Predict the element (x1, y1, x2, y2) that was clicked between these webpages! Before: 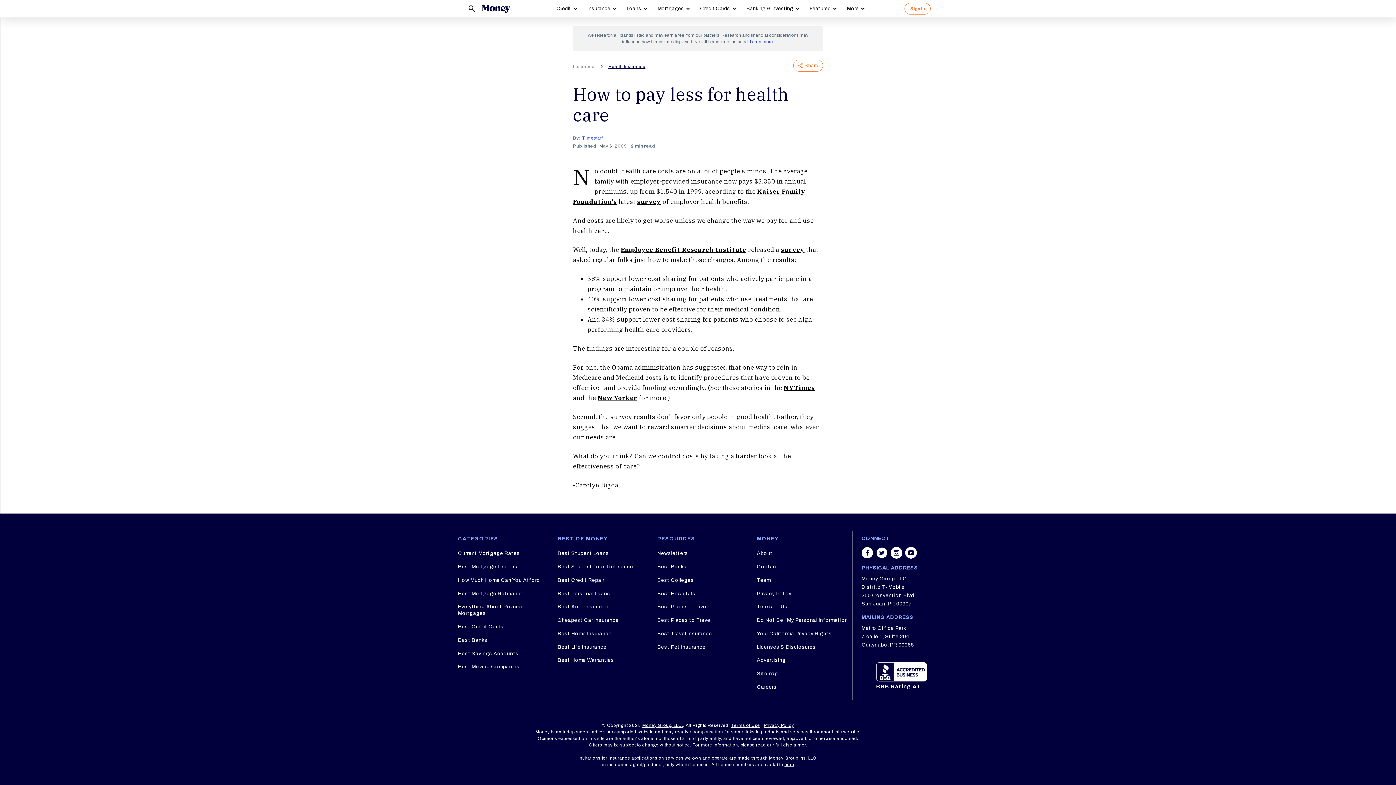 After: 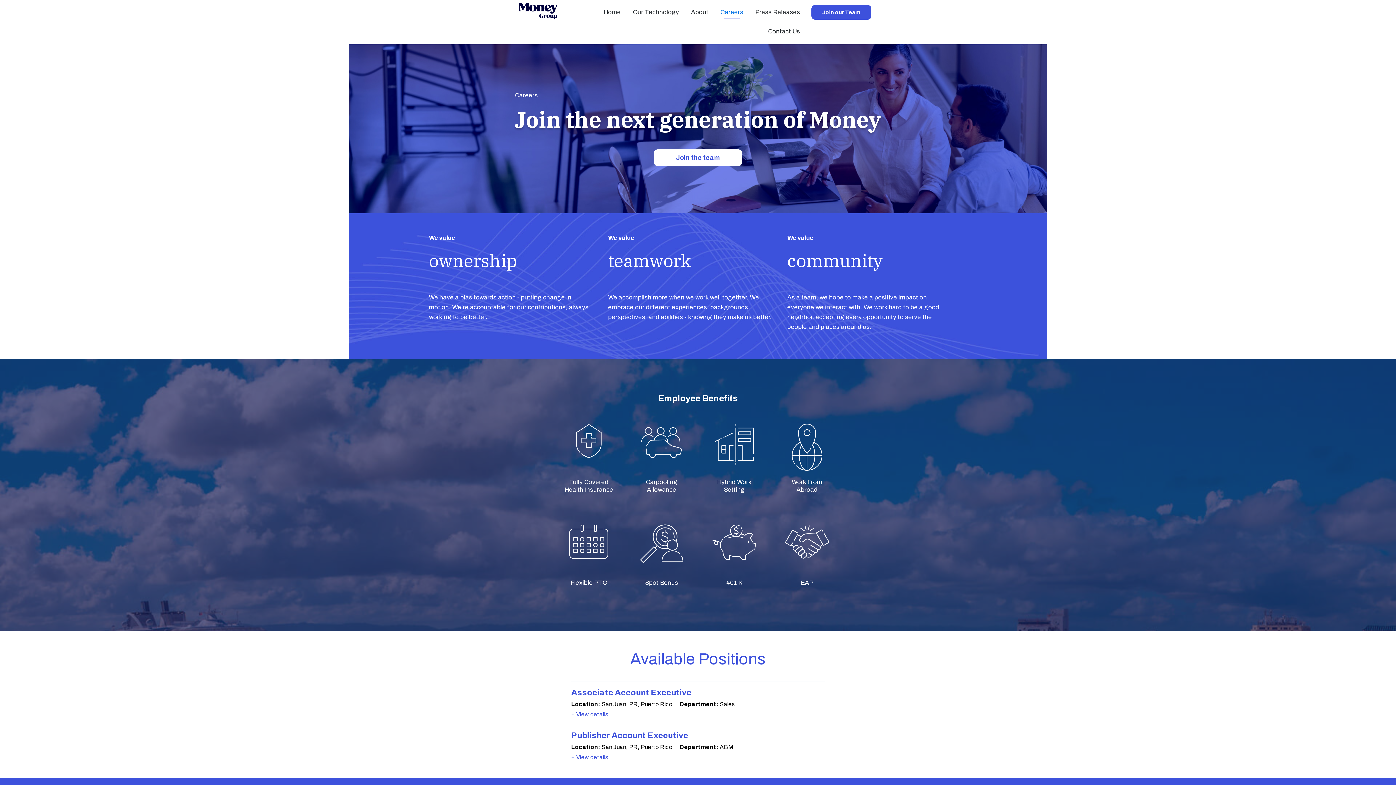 Action: bbox: (757, 682, 776, 693) label: Careers